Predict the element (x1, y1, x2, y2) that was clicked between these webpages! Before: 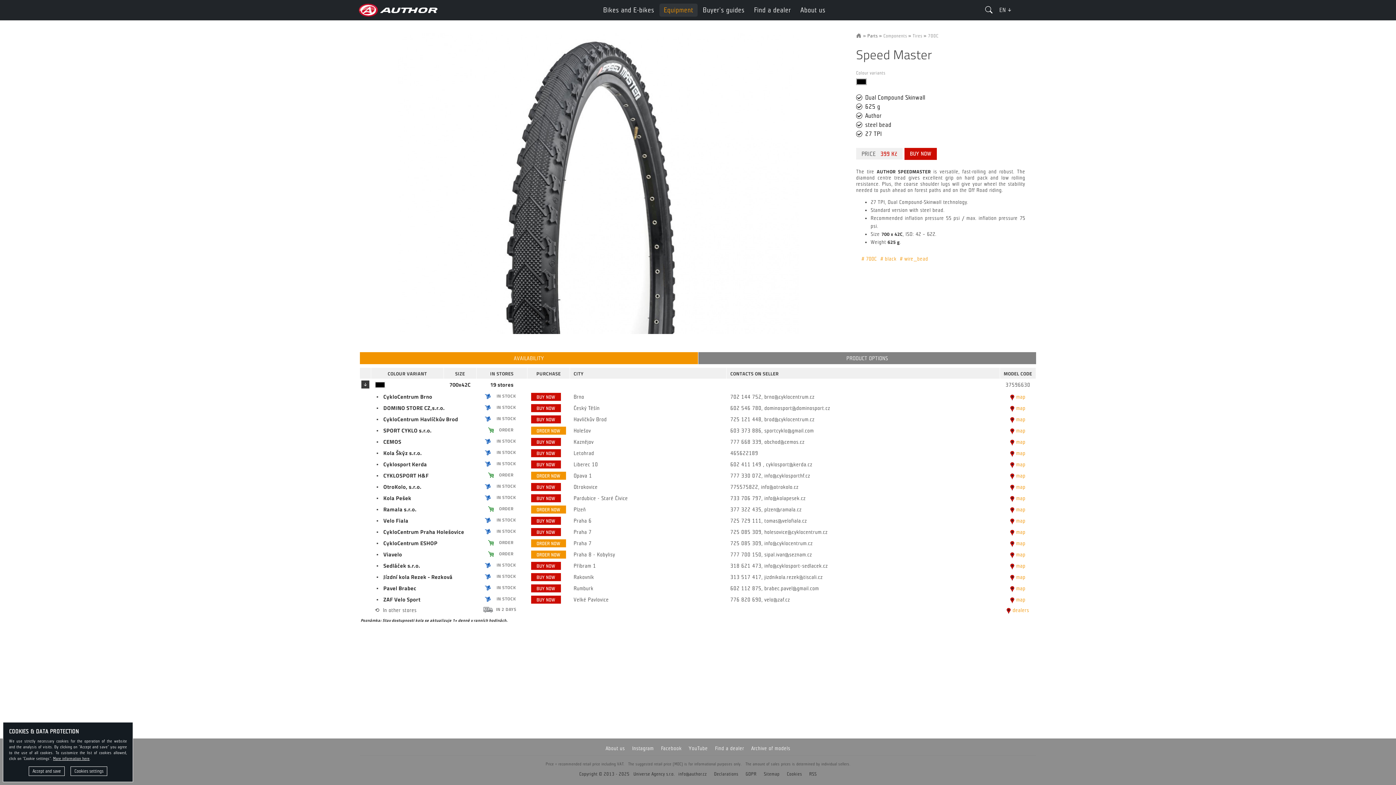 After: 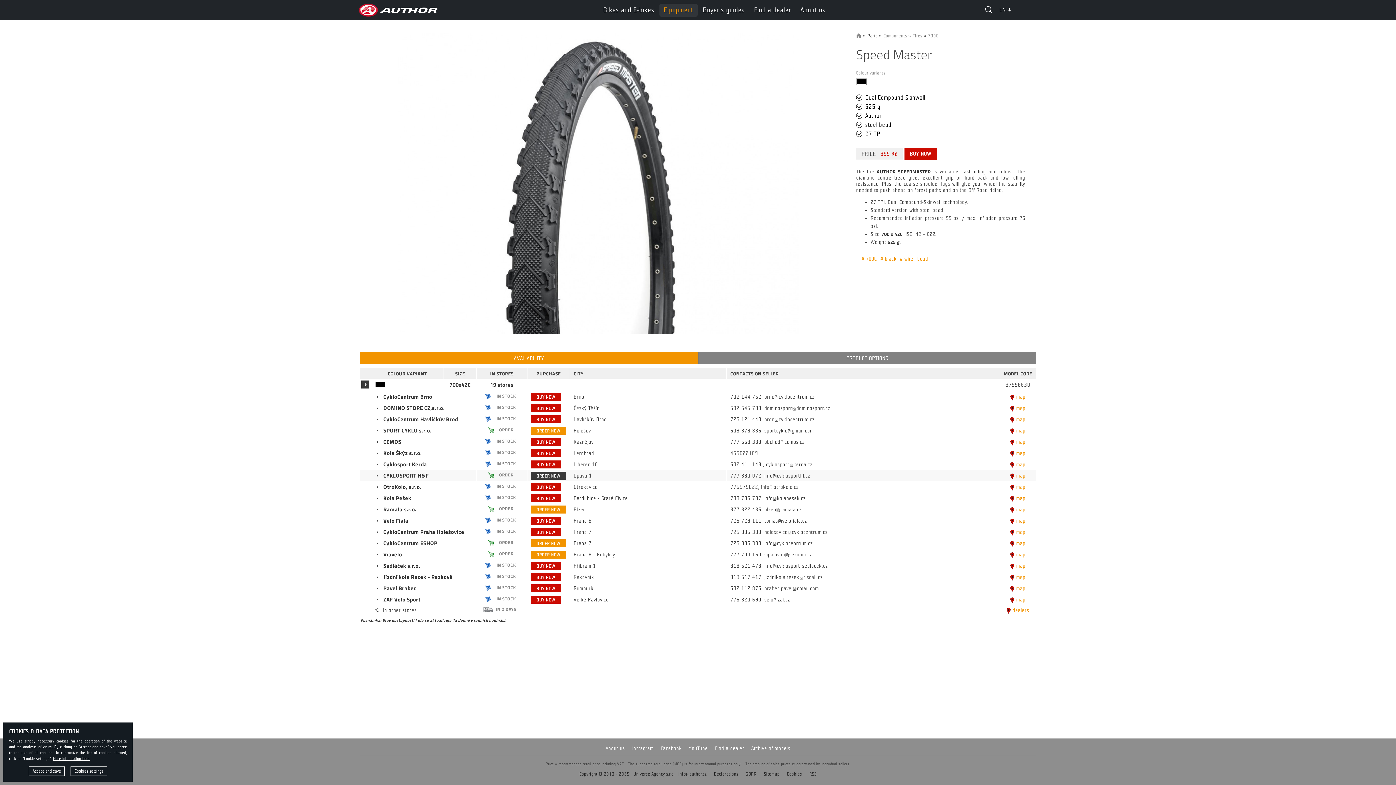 Action: label: ORDER NOW bbox: (531, 472, 566, 480)